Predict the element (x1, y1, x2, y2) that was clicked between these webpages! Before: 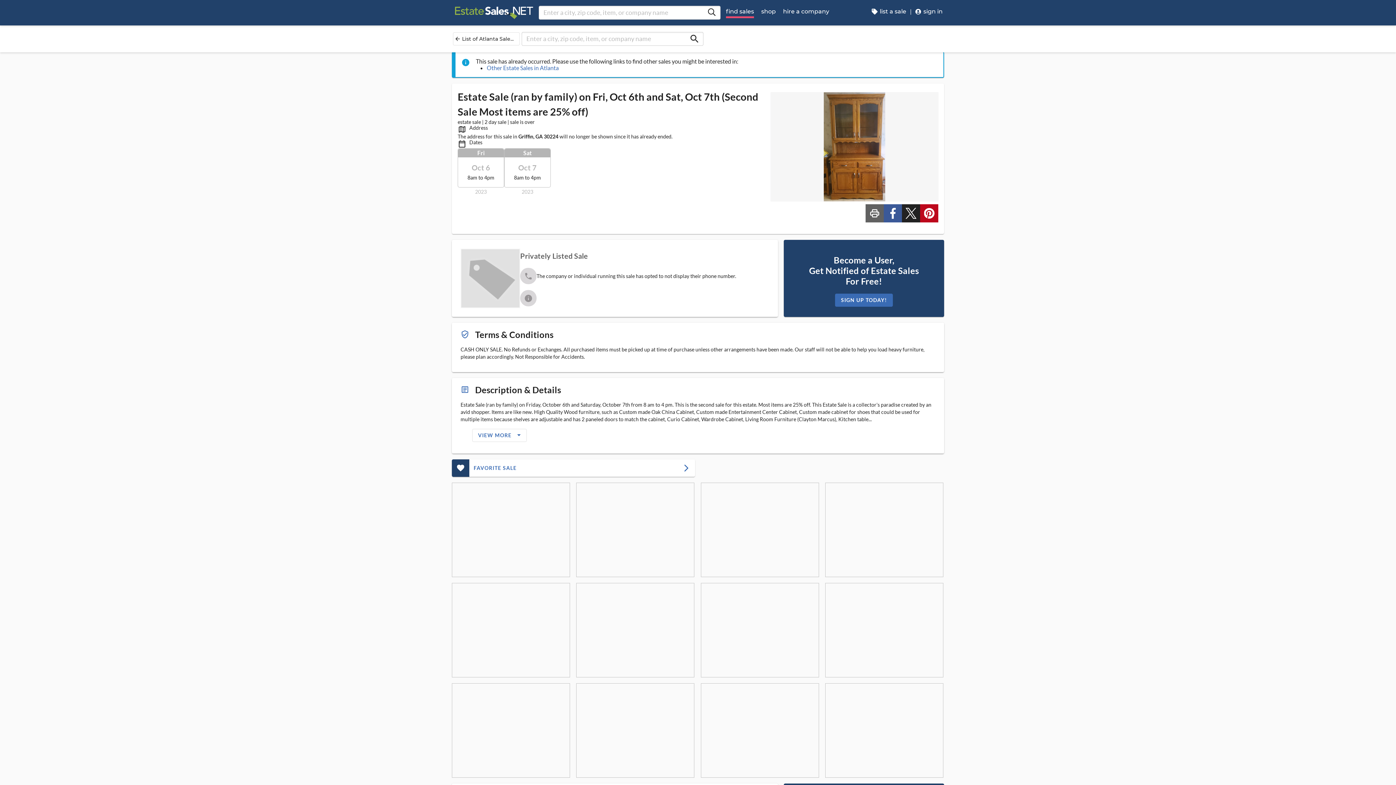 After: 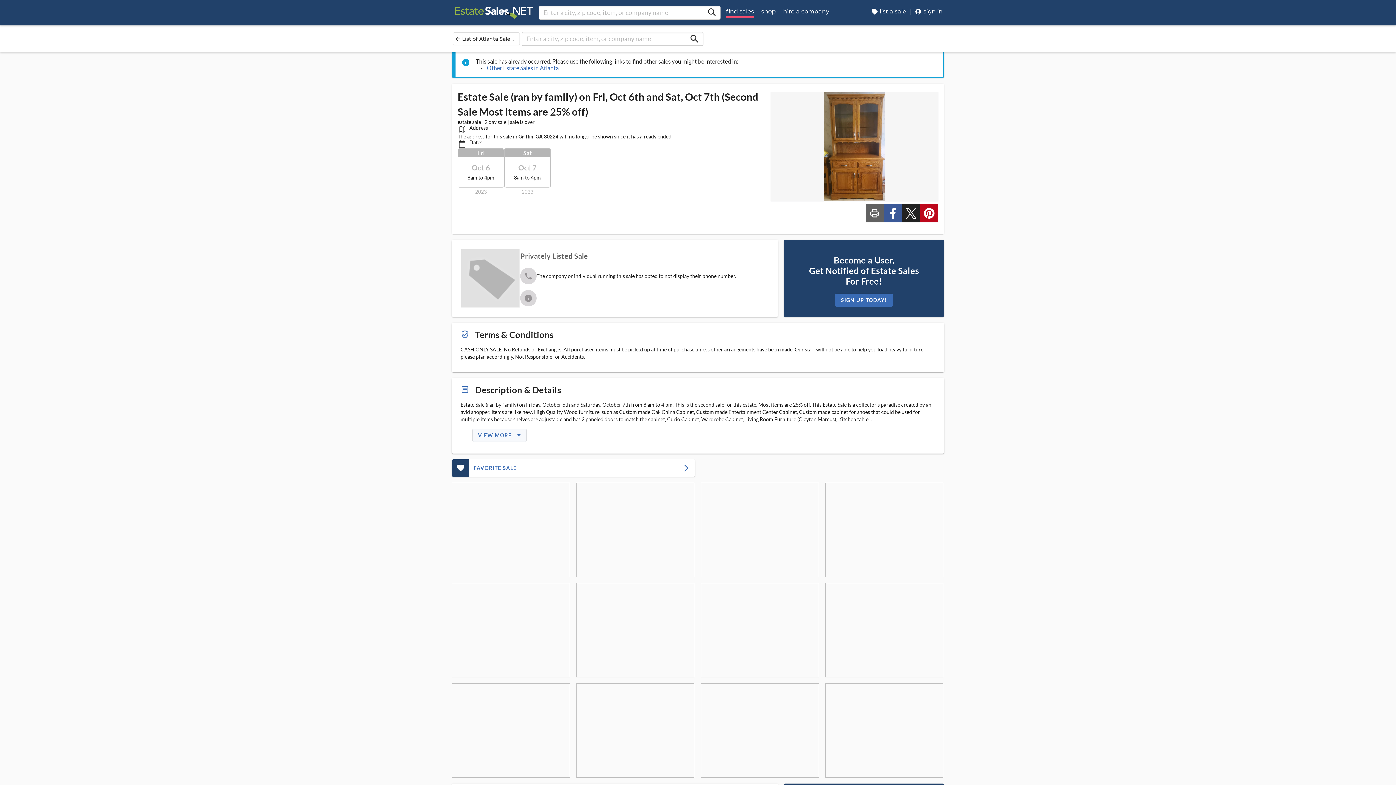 Action: bbox: (472, 429, 526, 442) label: VIEW MORE arrow_drop_down_filled_ms